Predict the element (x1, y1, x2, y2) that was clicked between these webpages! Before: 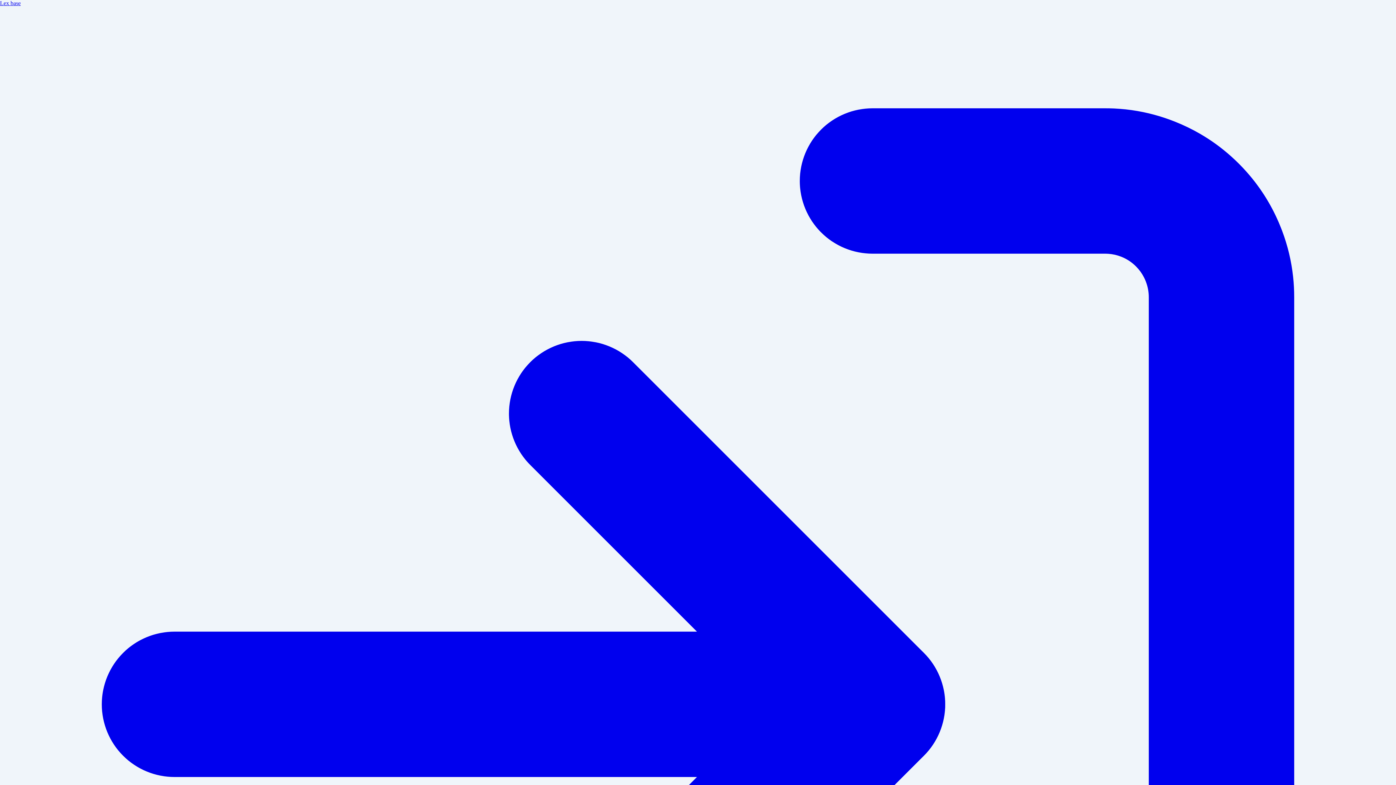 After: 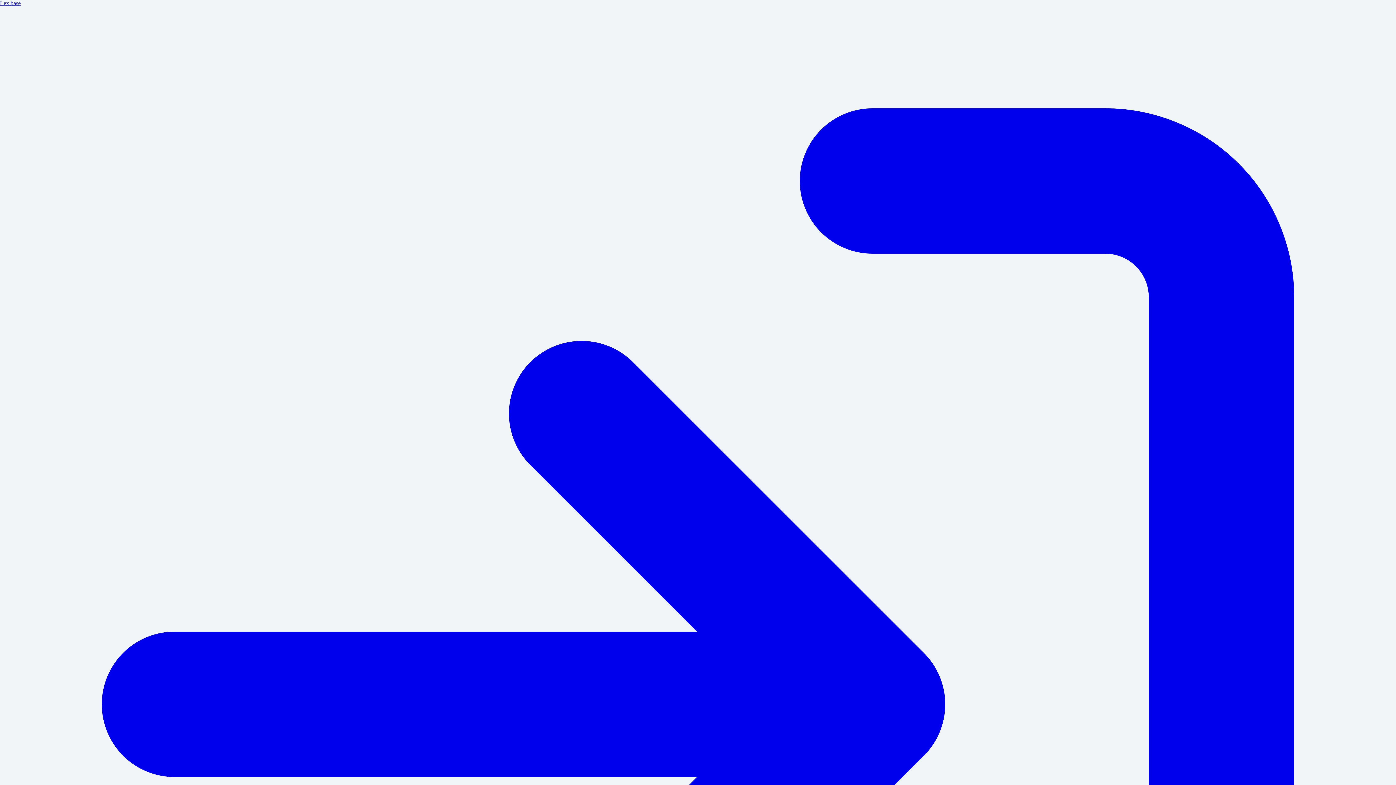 Action: bbox: (0, 0, 20, 6) label: Lex base